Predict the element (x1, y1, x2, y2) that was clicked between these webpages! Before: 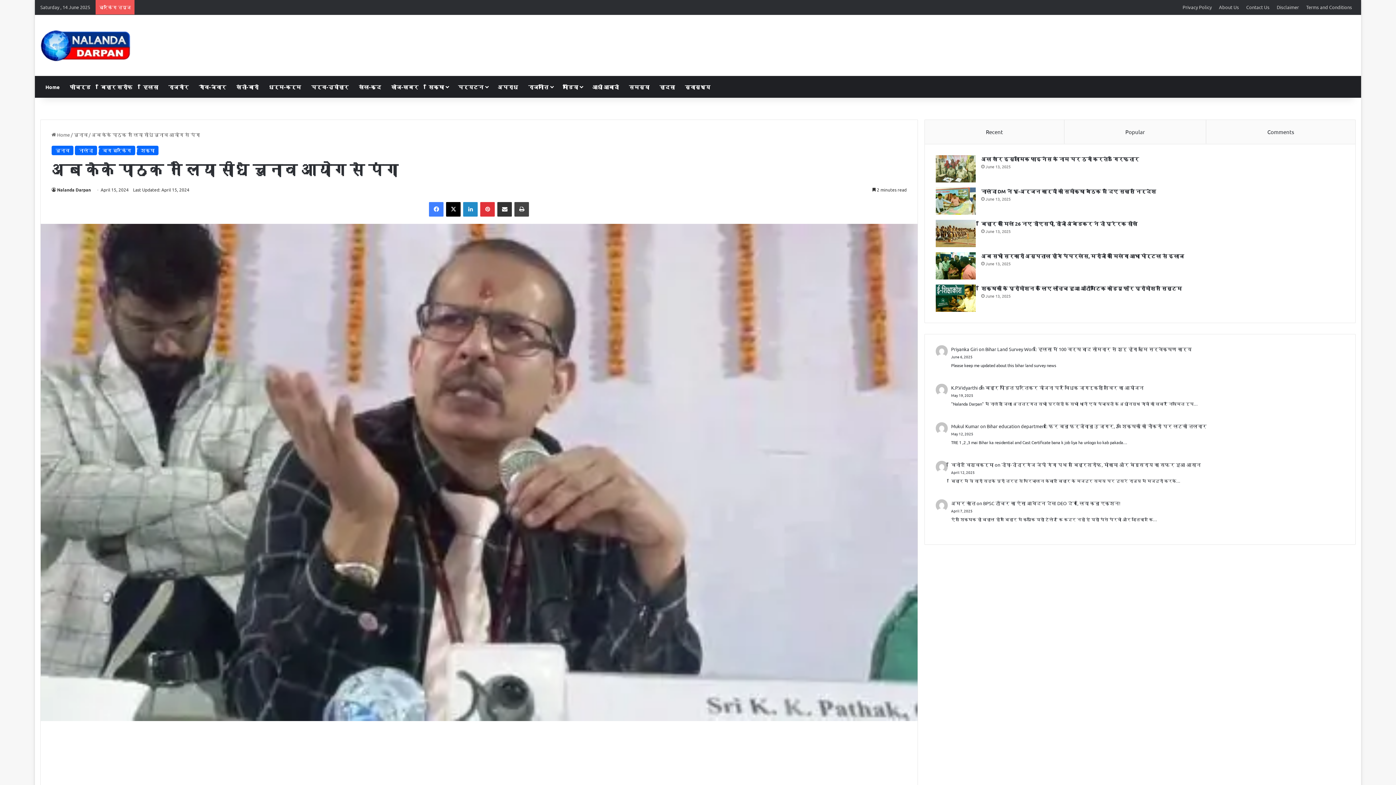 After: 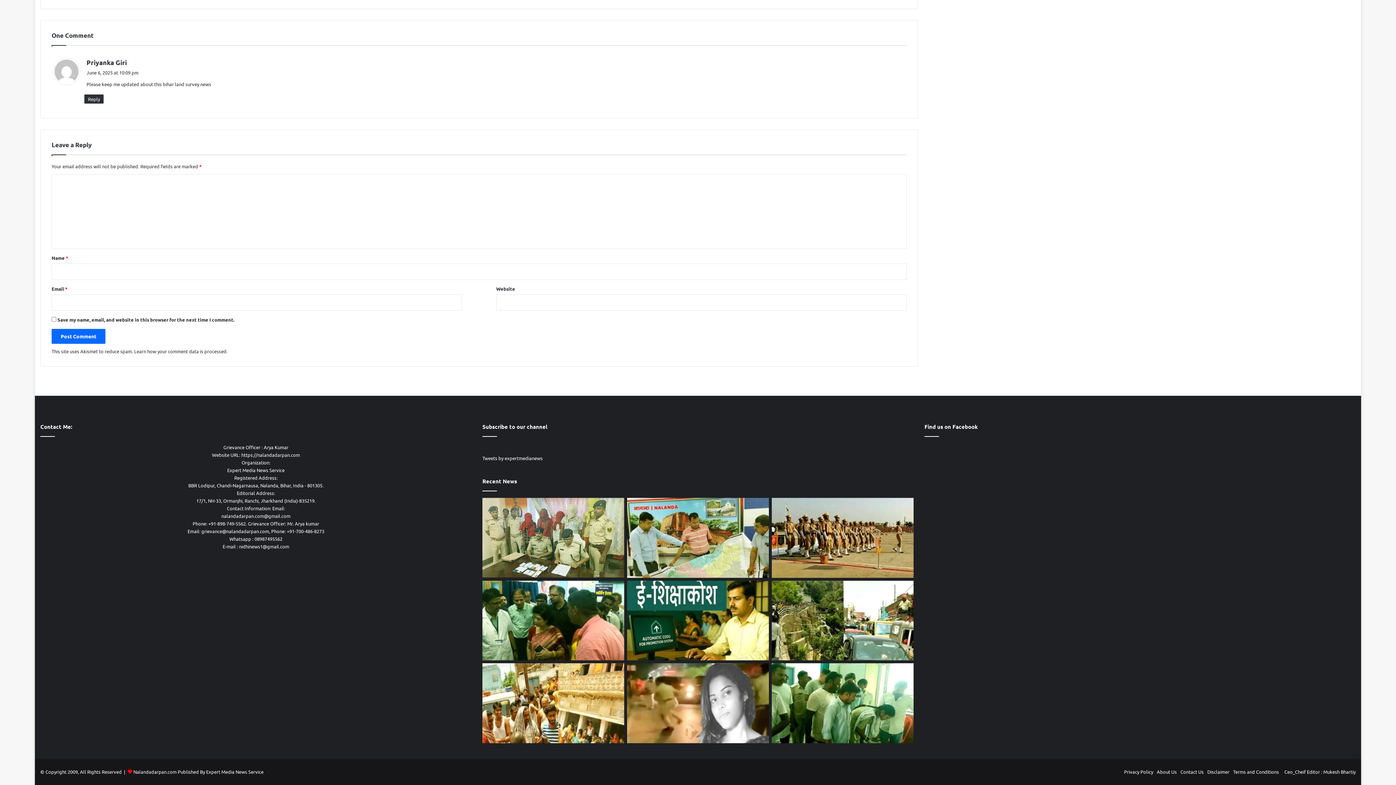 Action: label: Bihar Land Survey Work: हिलसा में 100 वर्ष बाद सोमवार से शुरू होगा भूमि सर्वेक्षण कार्य bbox: (985, 346, 1192, 352)